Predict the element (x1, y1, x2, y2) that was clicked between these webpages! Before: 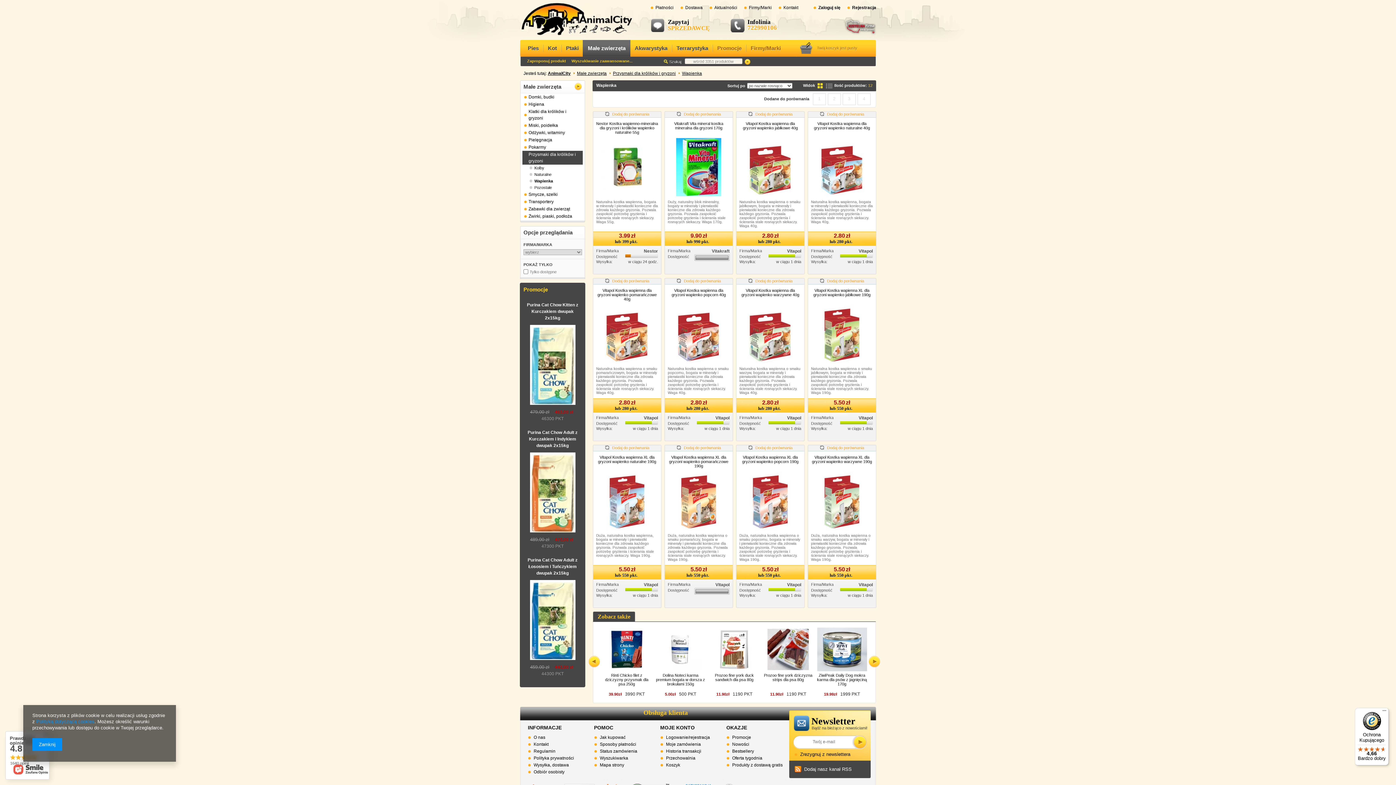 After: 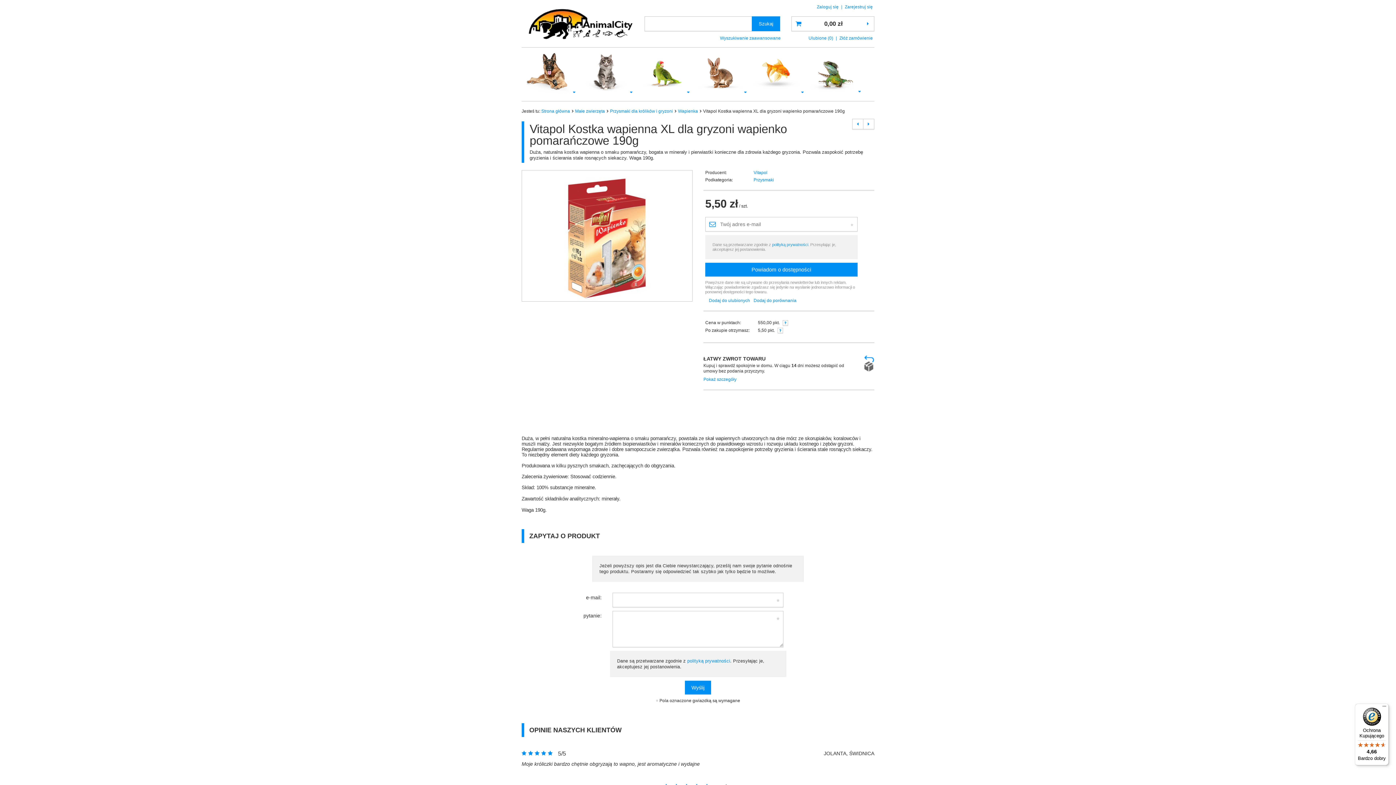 Action: bbox: (668, 472, 729, 530)